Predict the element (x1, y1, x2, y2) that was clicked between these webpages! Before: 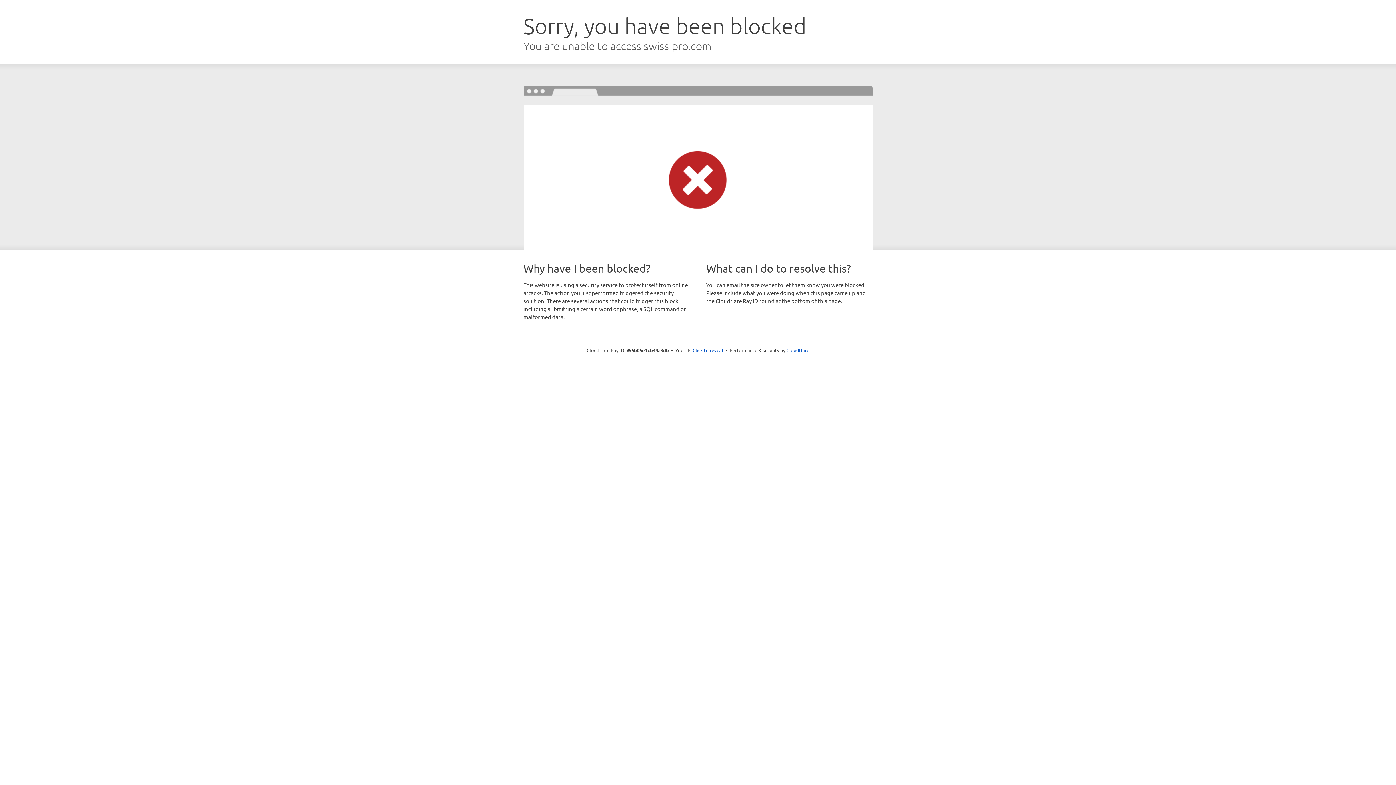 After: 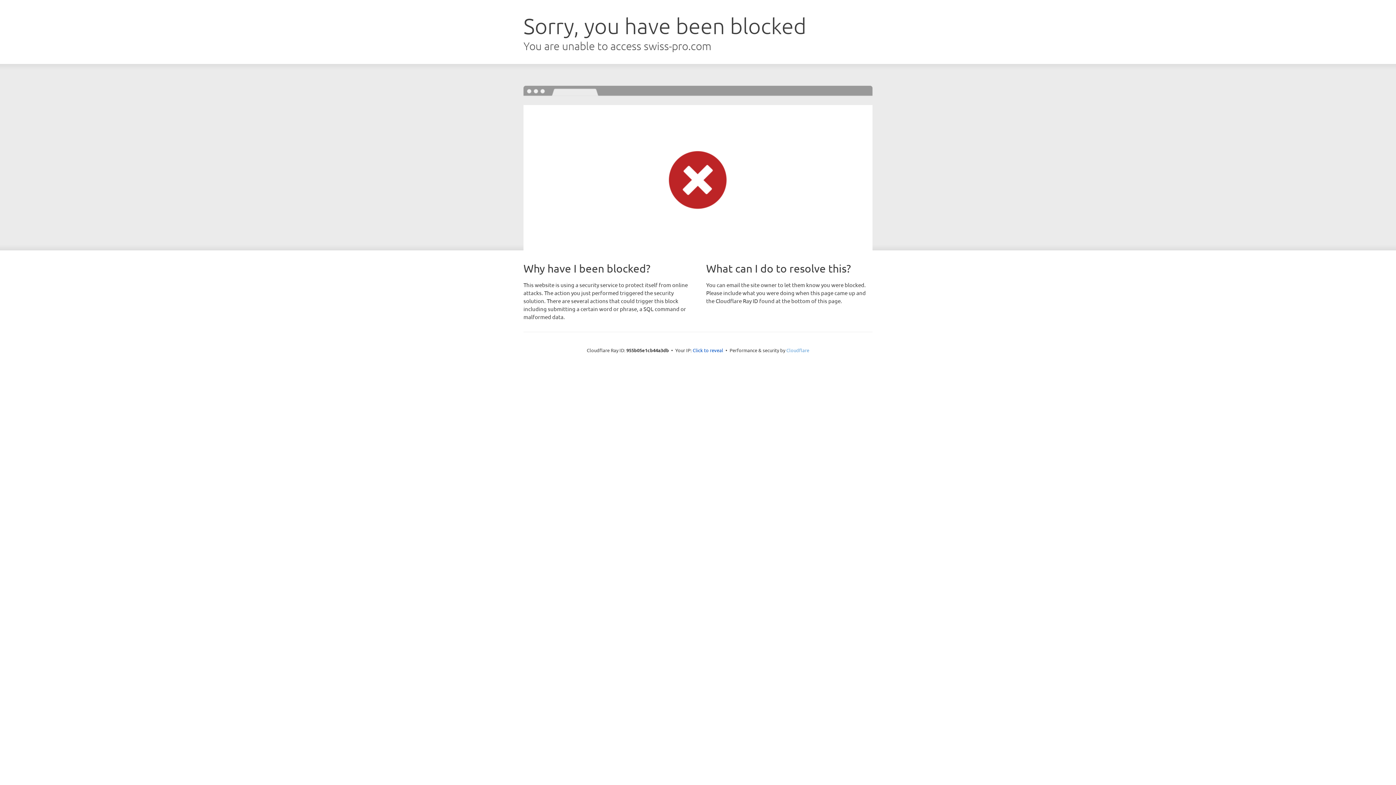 Action: label: Cloudflare bbox: (786, 347, 809, 353)